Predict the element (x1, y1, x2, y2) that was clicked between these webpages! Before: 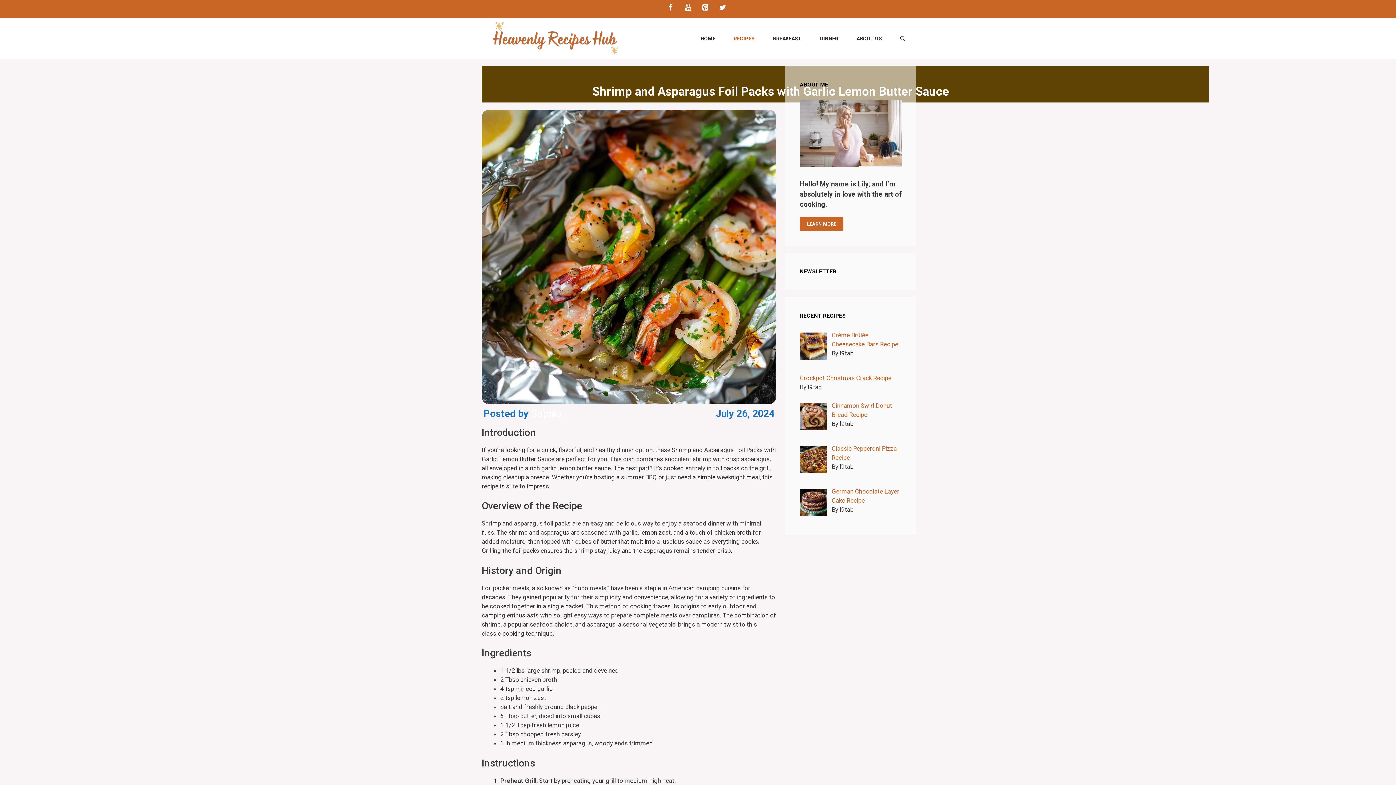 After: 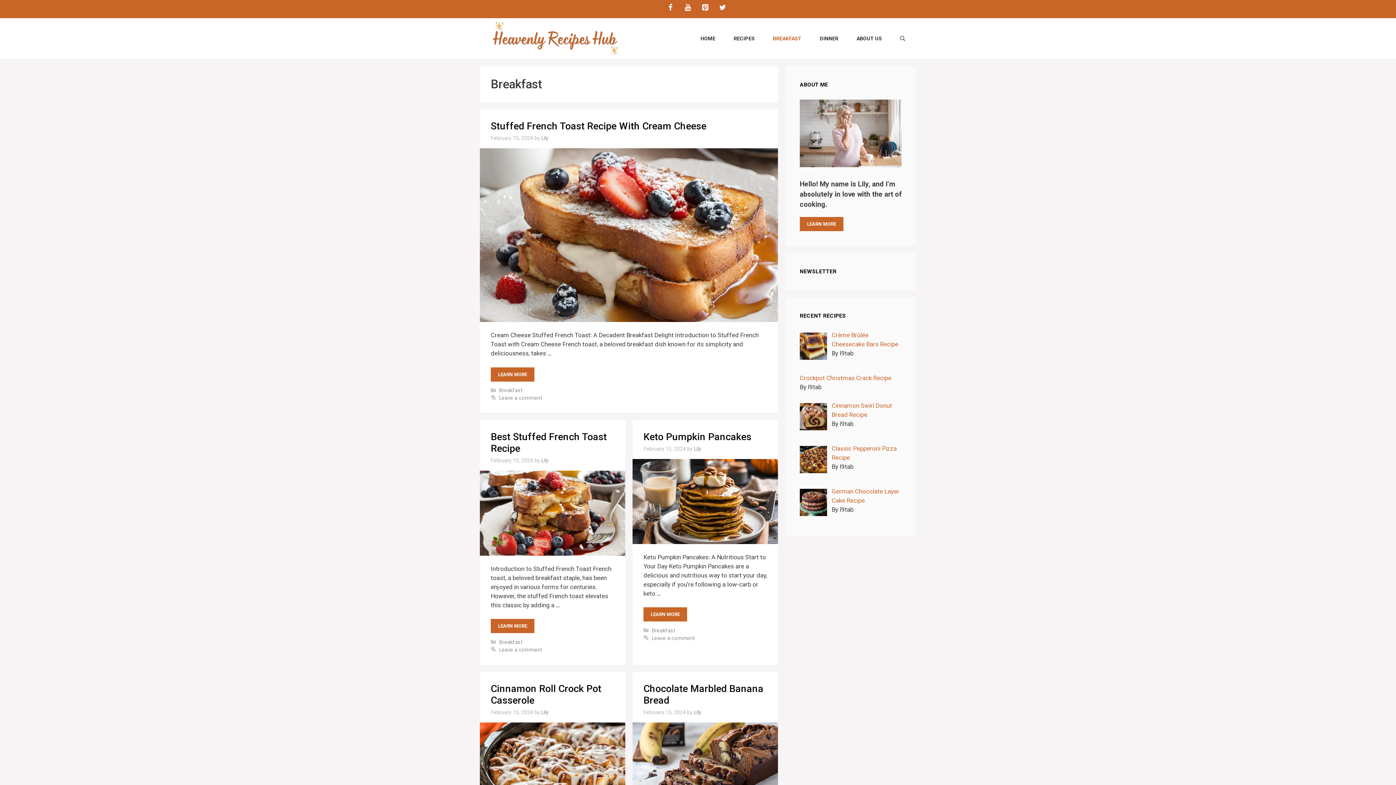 Action: bbox: (764, 27, 810, 49) label: BREAKFAST